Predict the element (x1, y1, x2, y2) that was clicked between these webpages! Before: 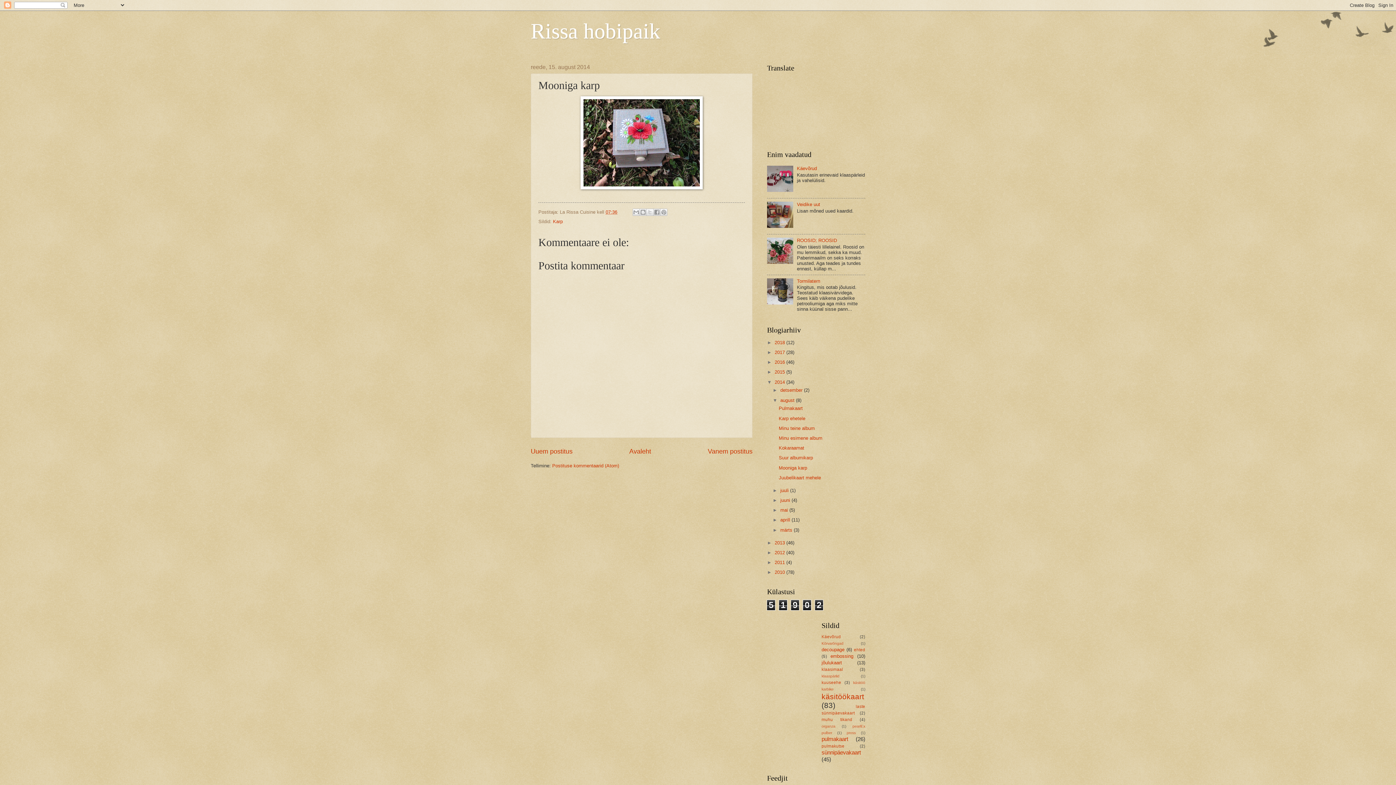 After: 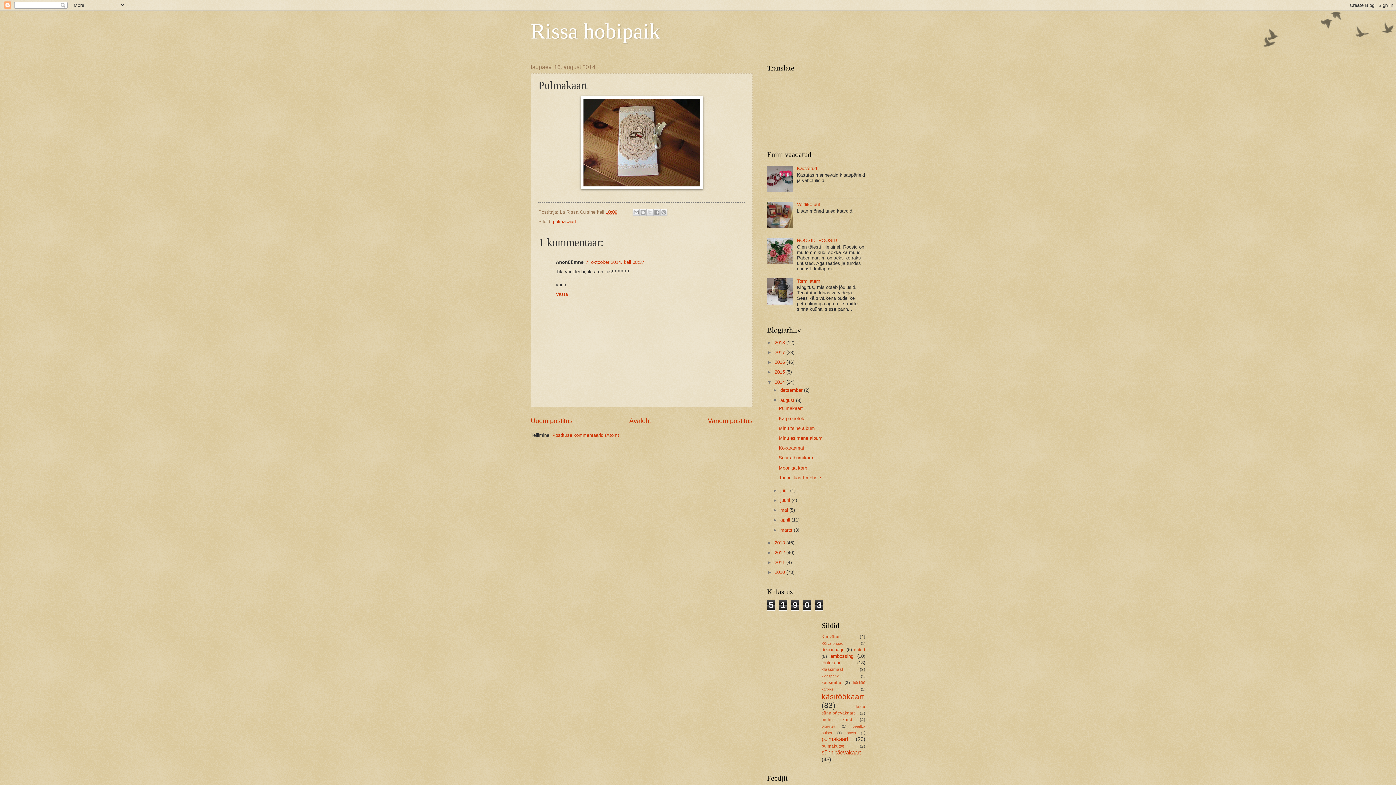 Action: bbox: (778, 405, 802, 411) label: Pulmakaart